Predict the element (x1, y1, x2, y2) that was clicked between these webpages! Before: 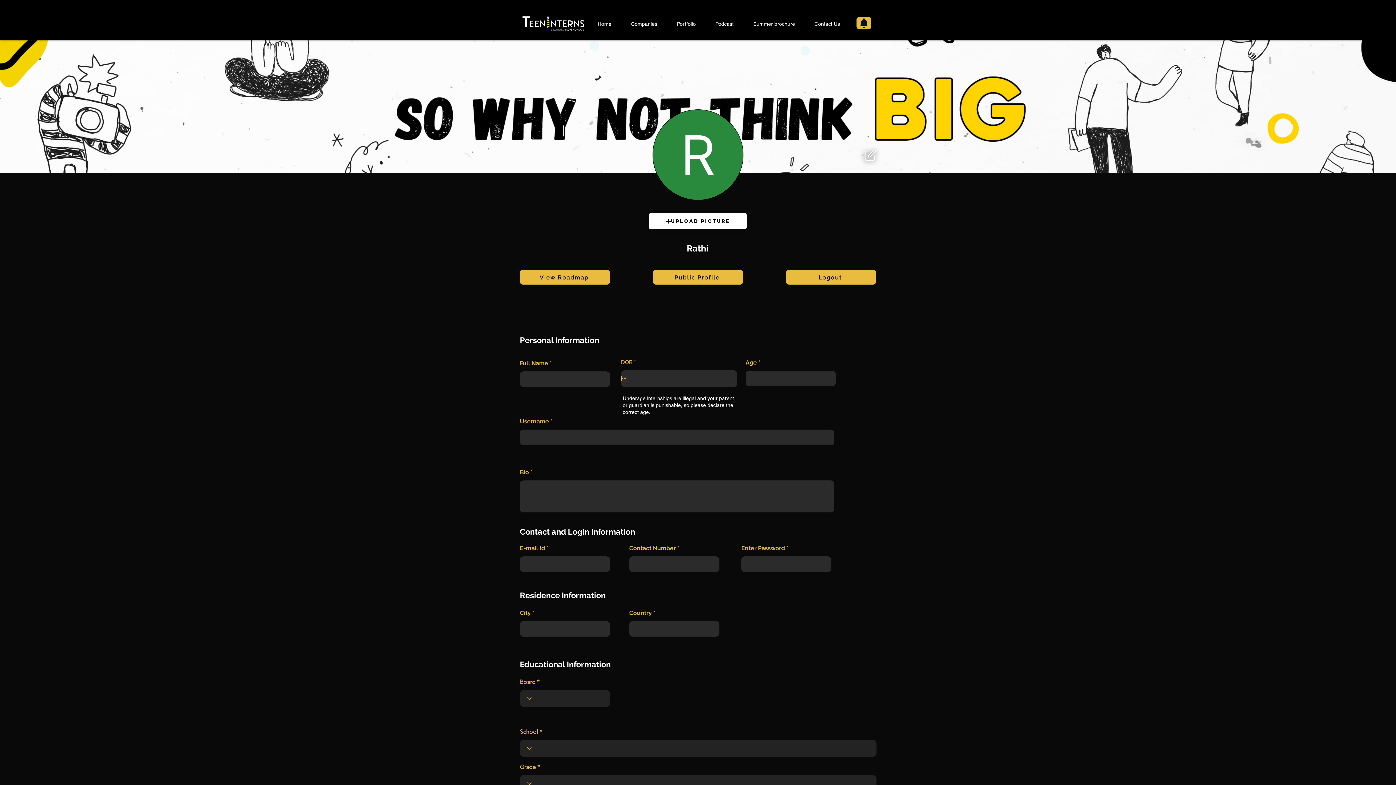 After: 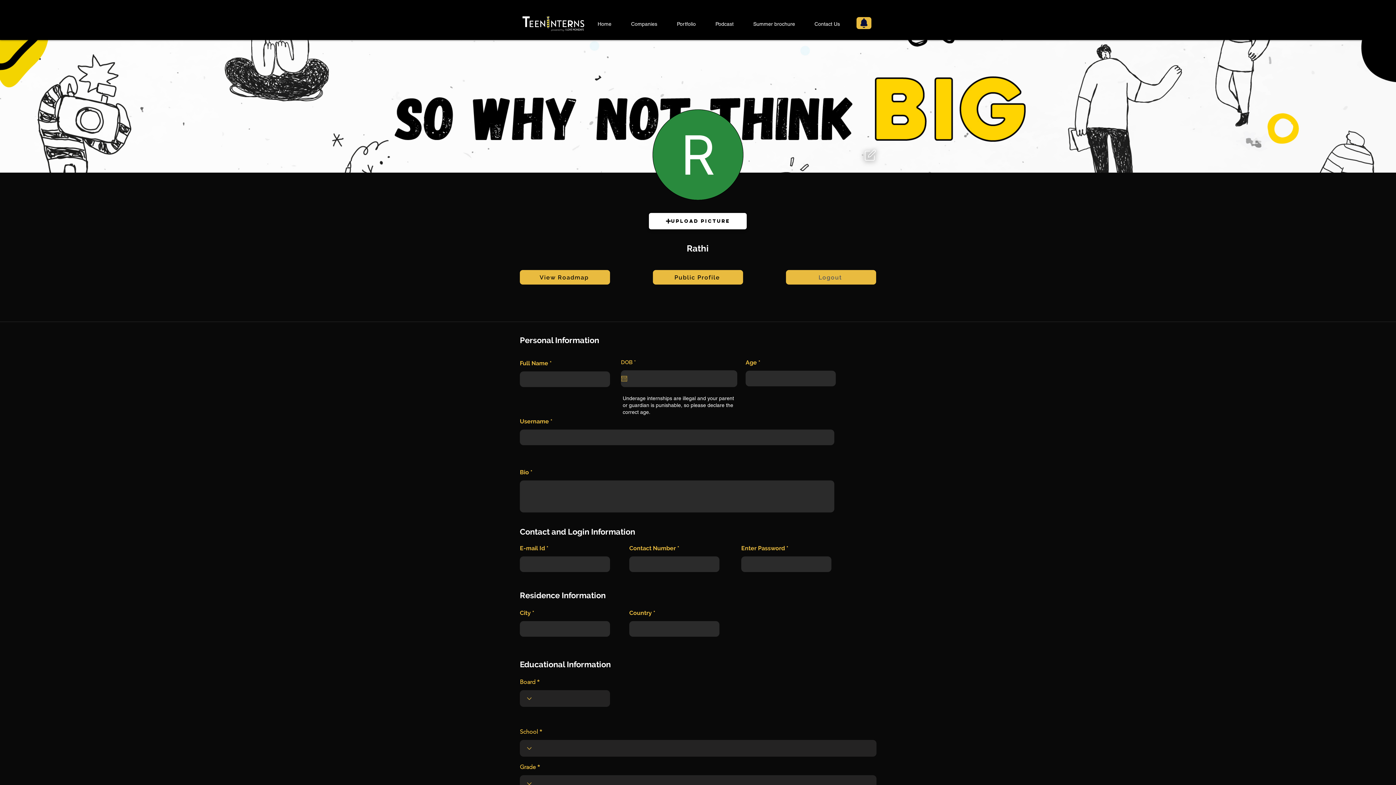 Action: label: Logout bbox: (786, 270, 876, 284)